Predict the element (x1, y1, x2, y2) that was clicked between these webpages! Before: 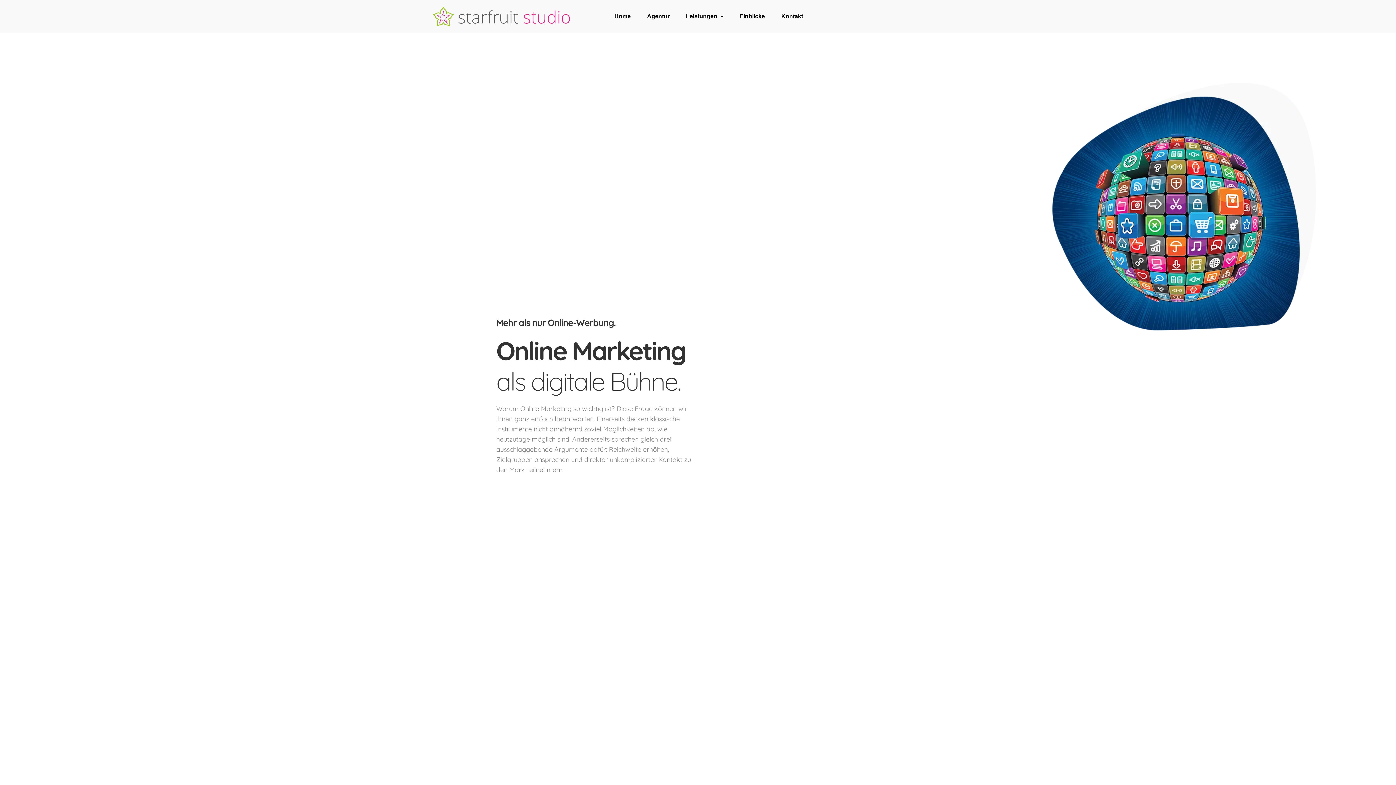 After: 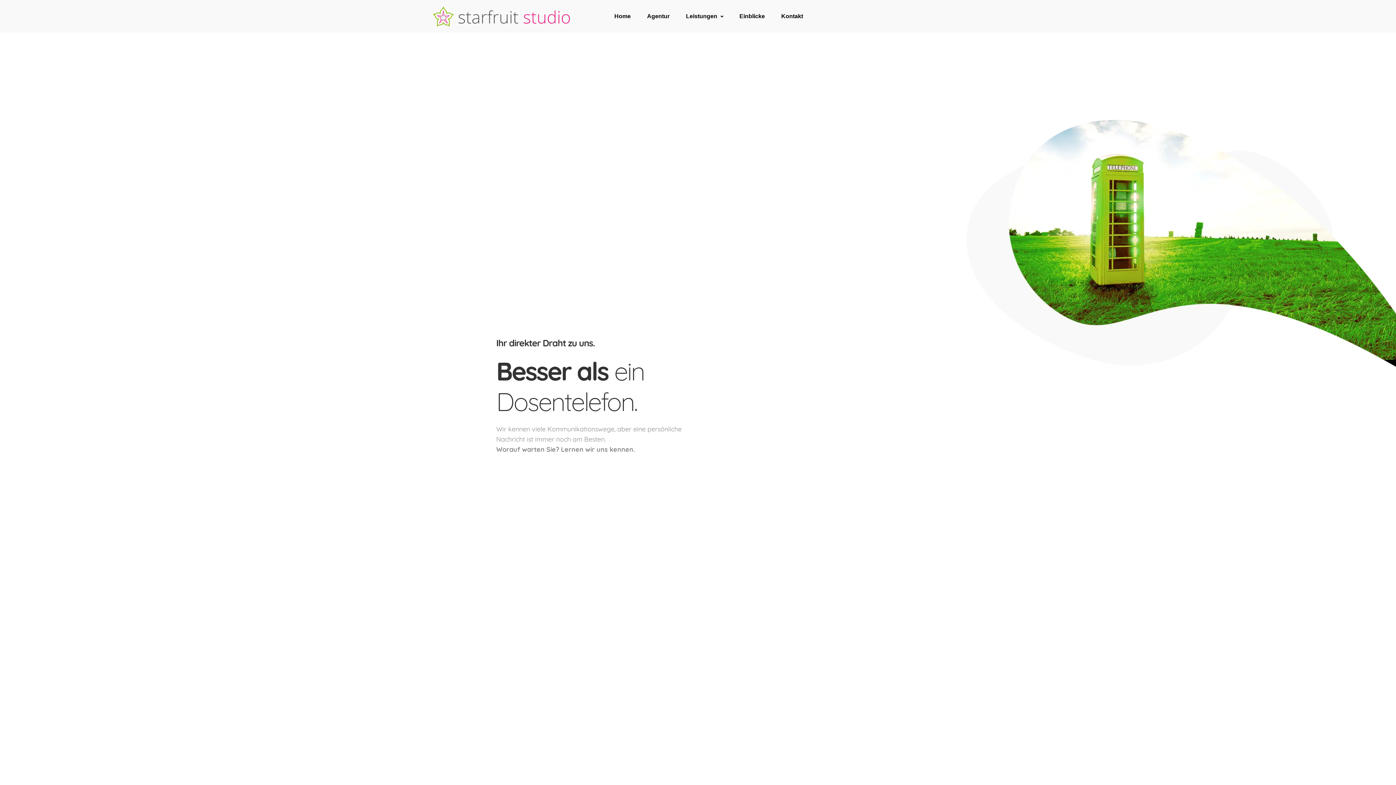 Action: bbox: (781, 13, 803, 19) label: Kontakt